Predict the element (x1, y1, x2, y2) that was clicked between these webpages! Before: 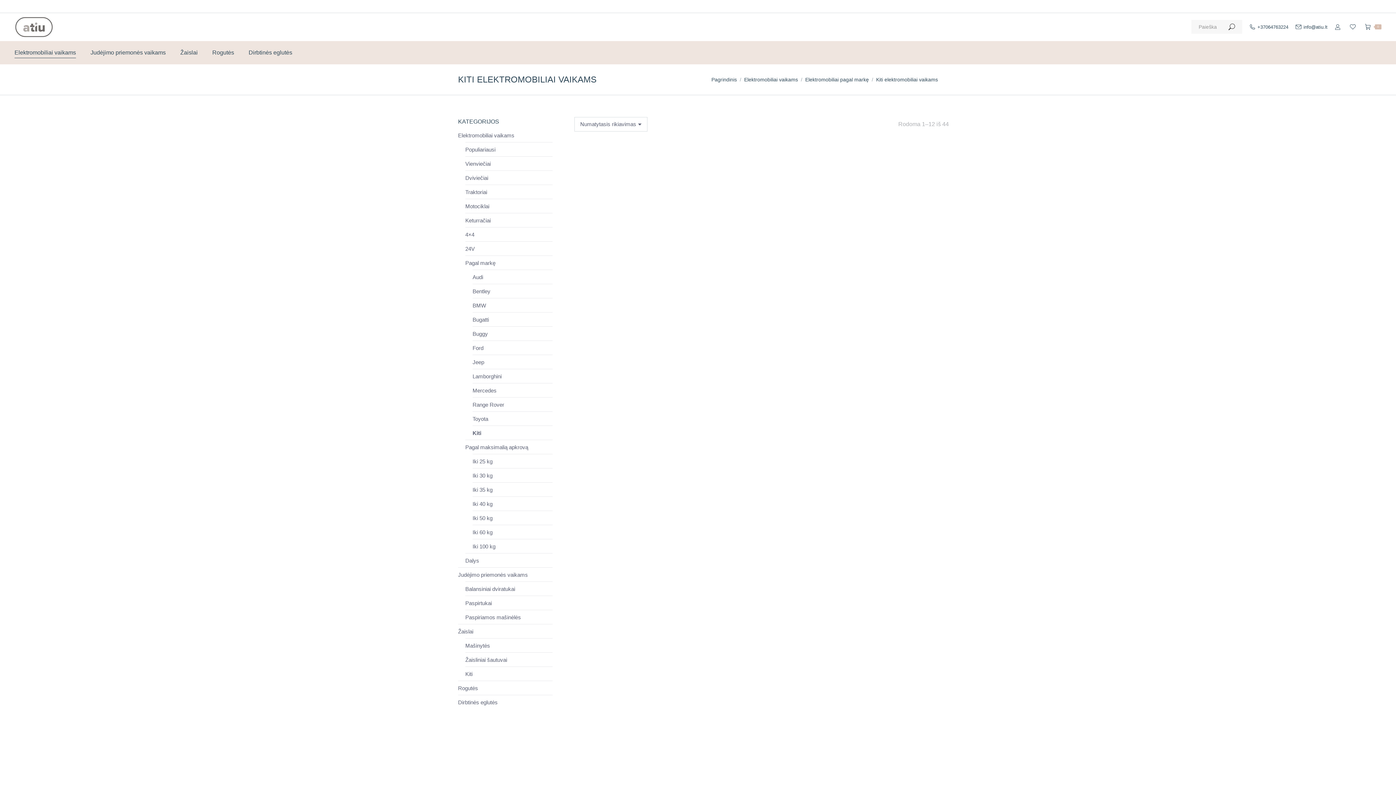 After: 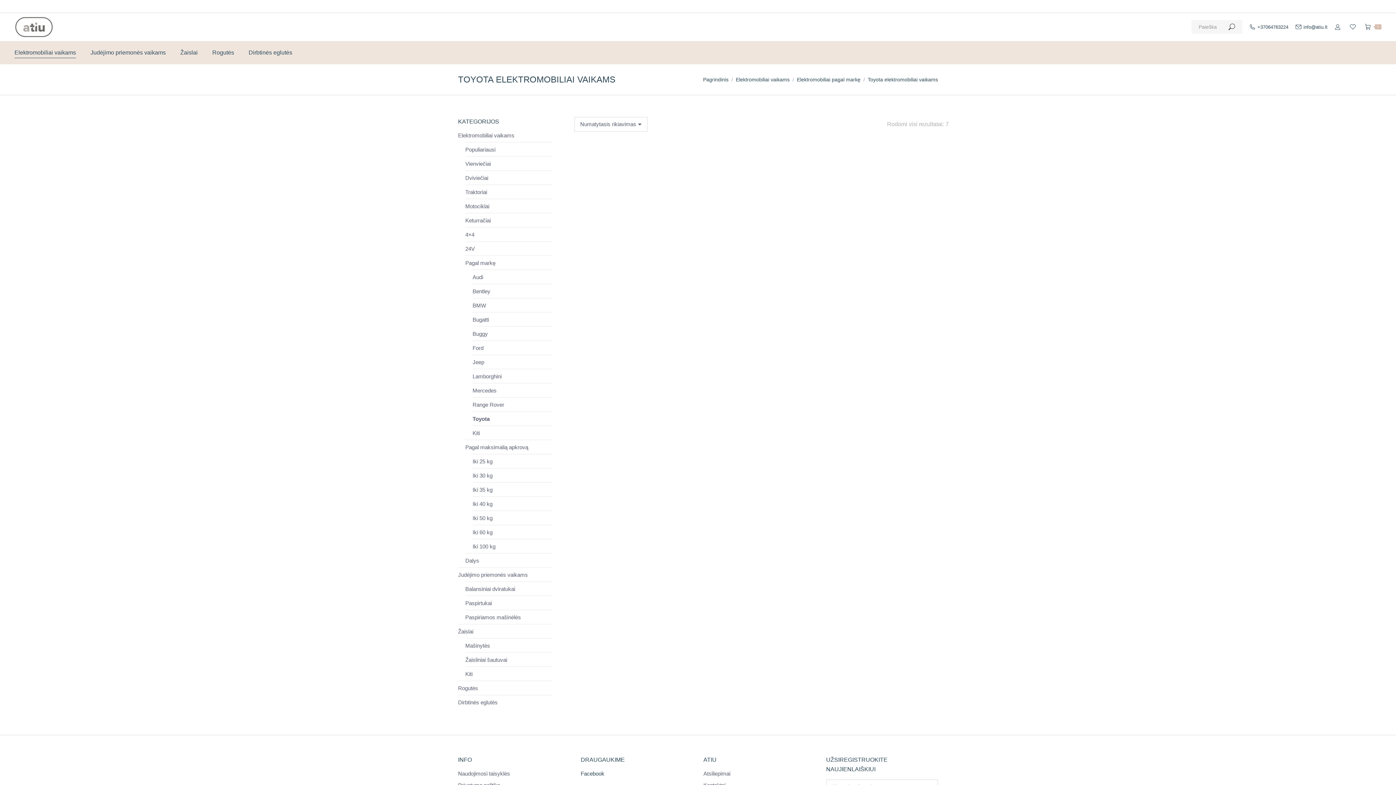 Action: label: Toyota bbox: (472, 415, 488, 422)